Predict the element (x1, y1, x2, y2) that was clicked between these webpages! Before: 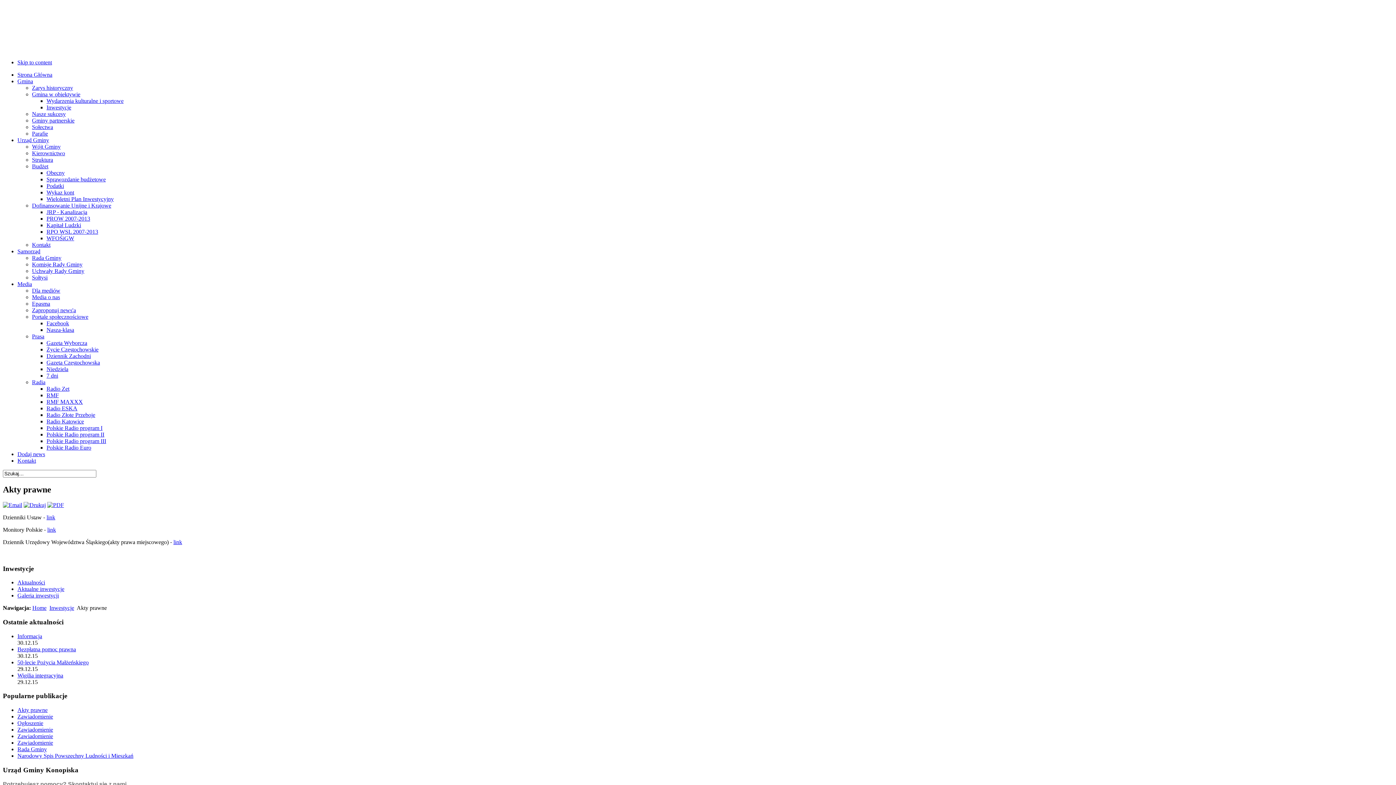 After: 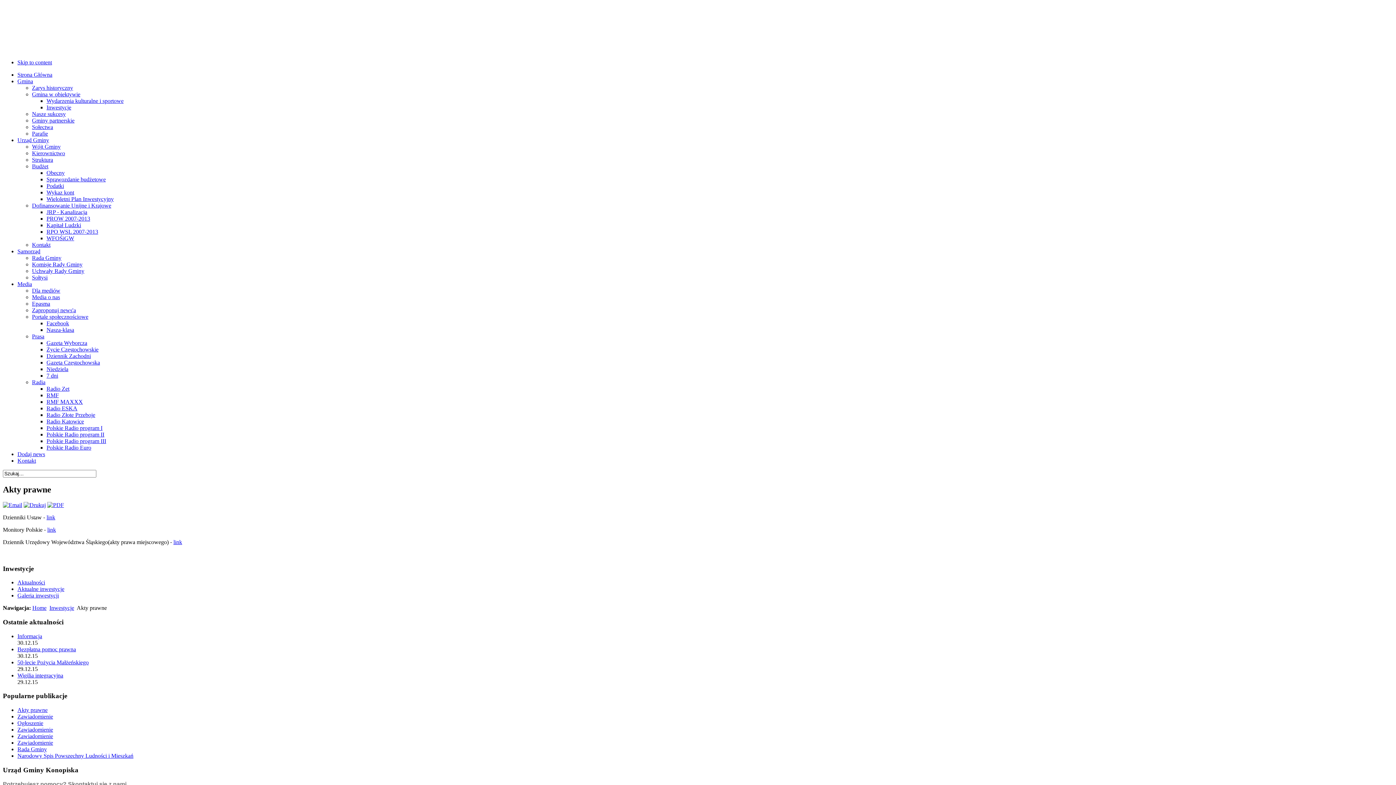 Action: label: Portale społecznościowe bbox: (32, 313, 88, 320)